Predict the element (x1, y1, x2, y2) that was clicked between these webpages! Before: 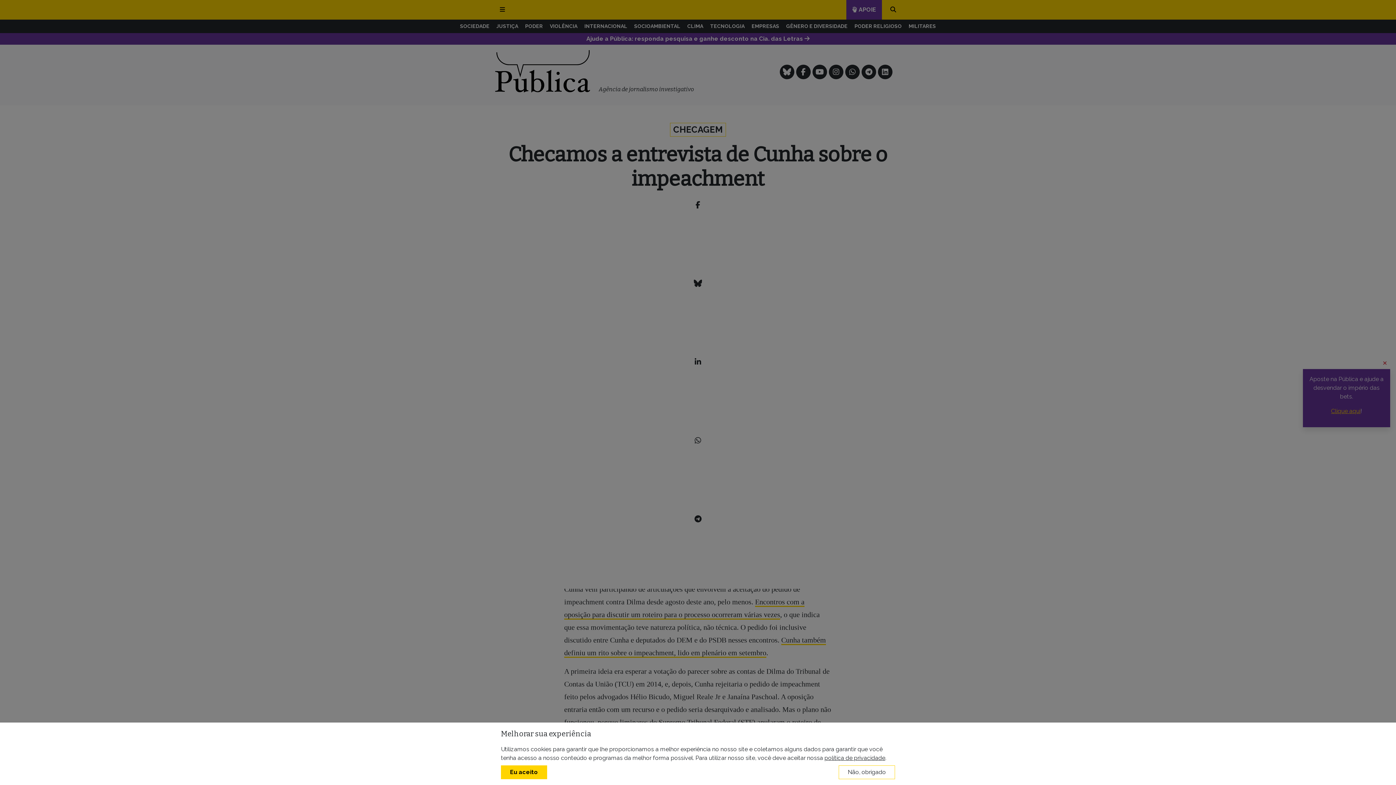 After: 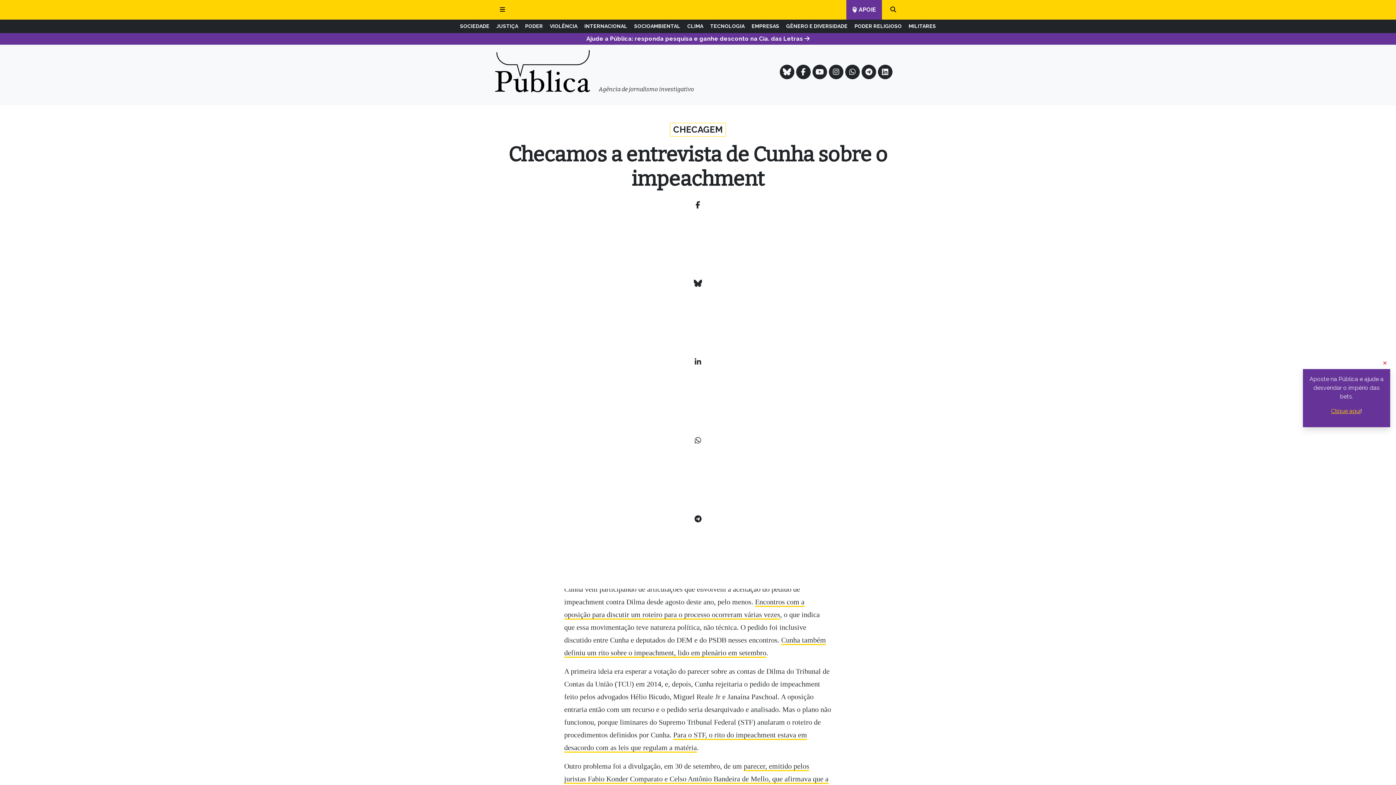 Action: label: Não, obrigado bbox: (838, 765, 895, 779)